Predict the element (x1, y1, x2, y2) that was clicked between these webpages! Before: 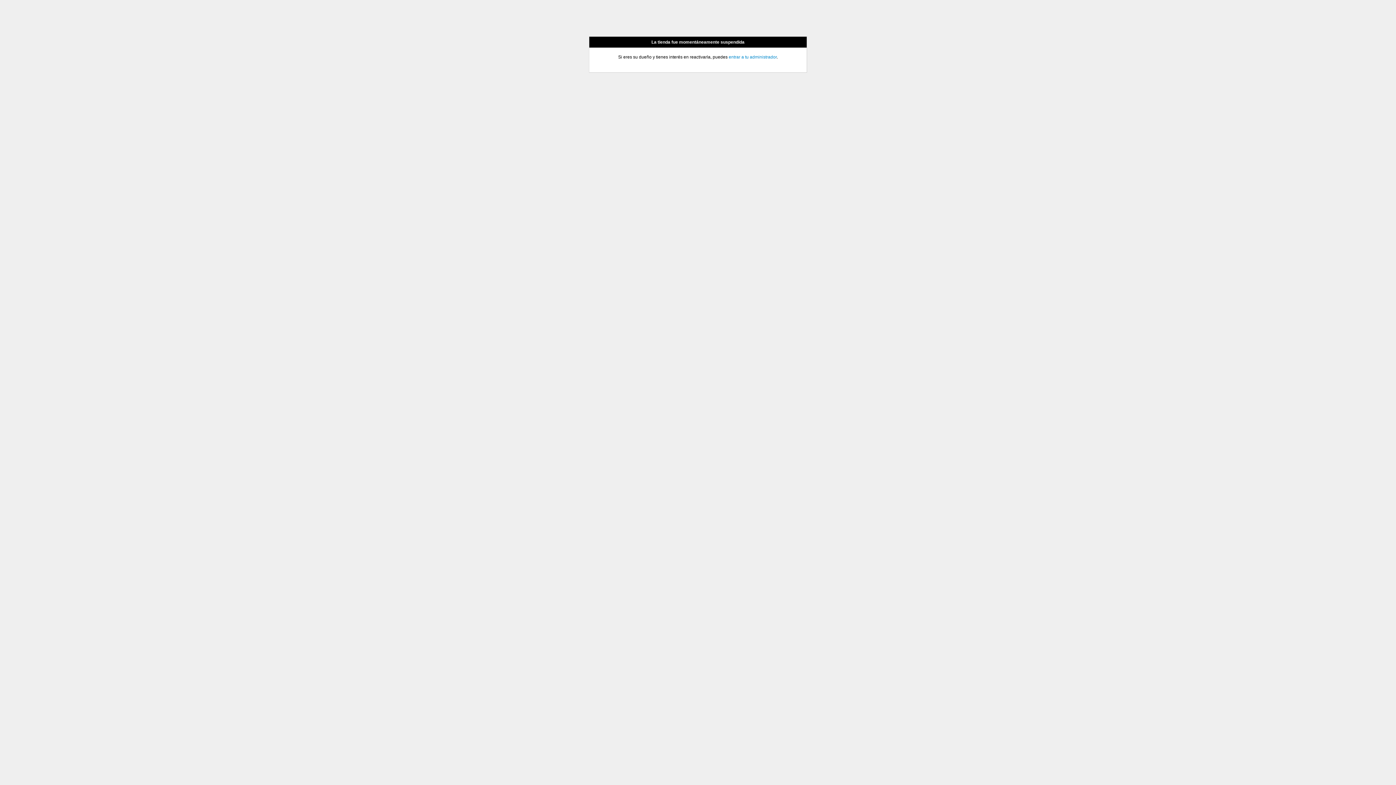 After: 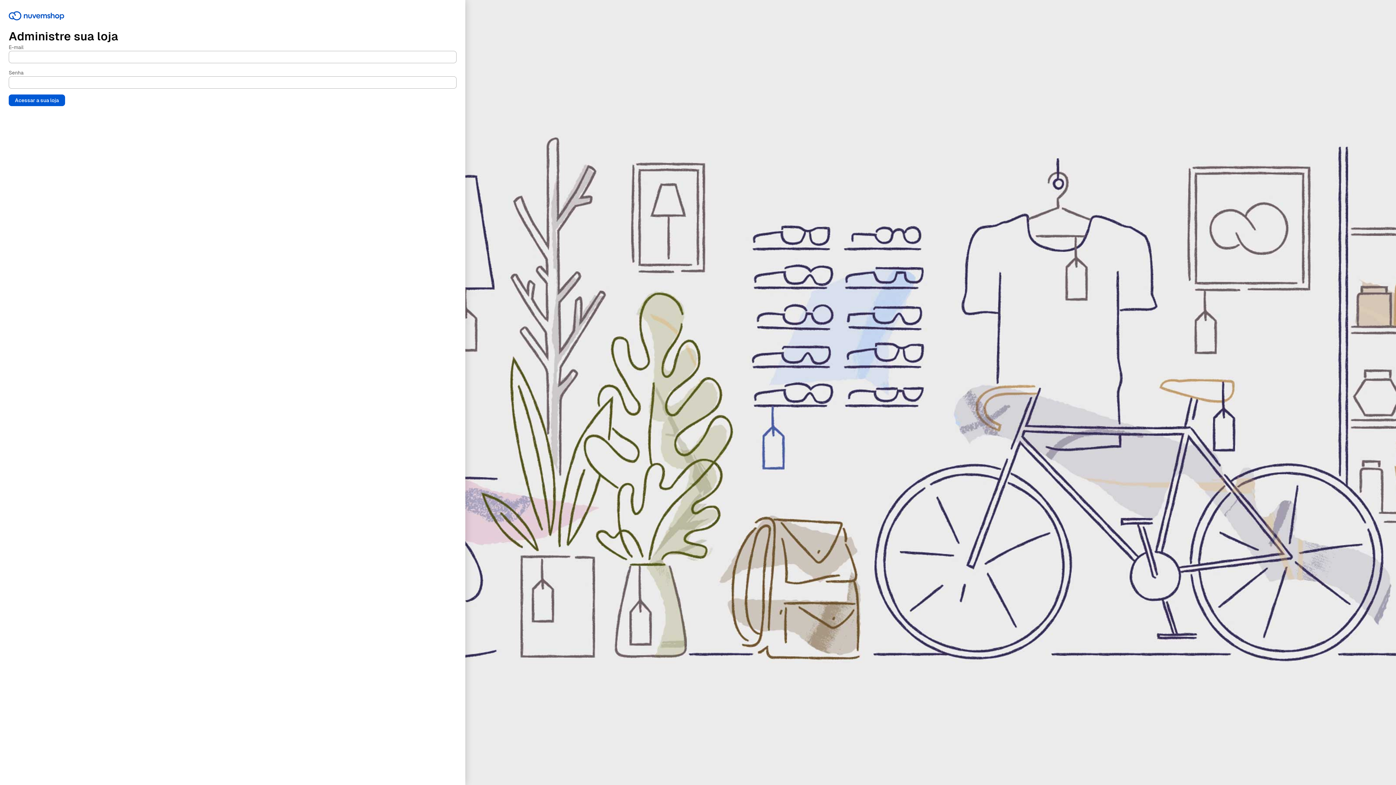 Action: label: entrar a tu administrador bbox: (728, 54, 776, 59)